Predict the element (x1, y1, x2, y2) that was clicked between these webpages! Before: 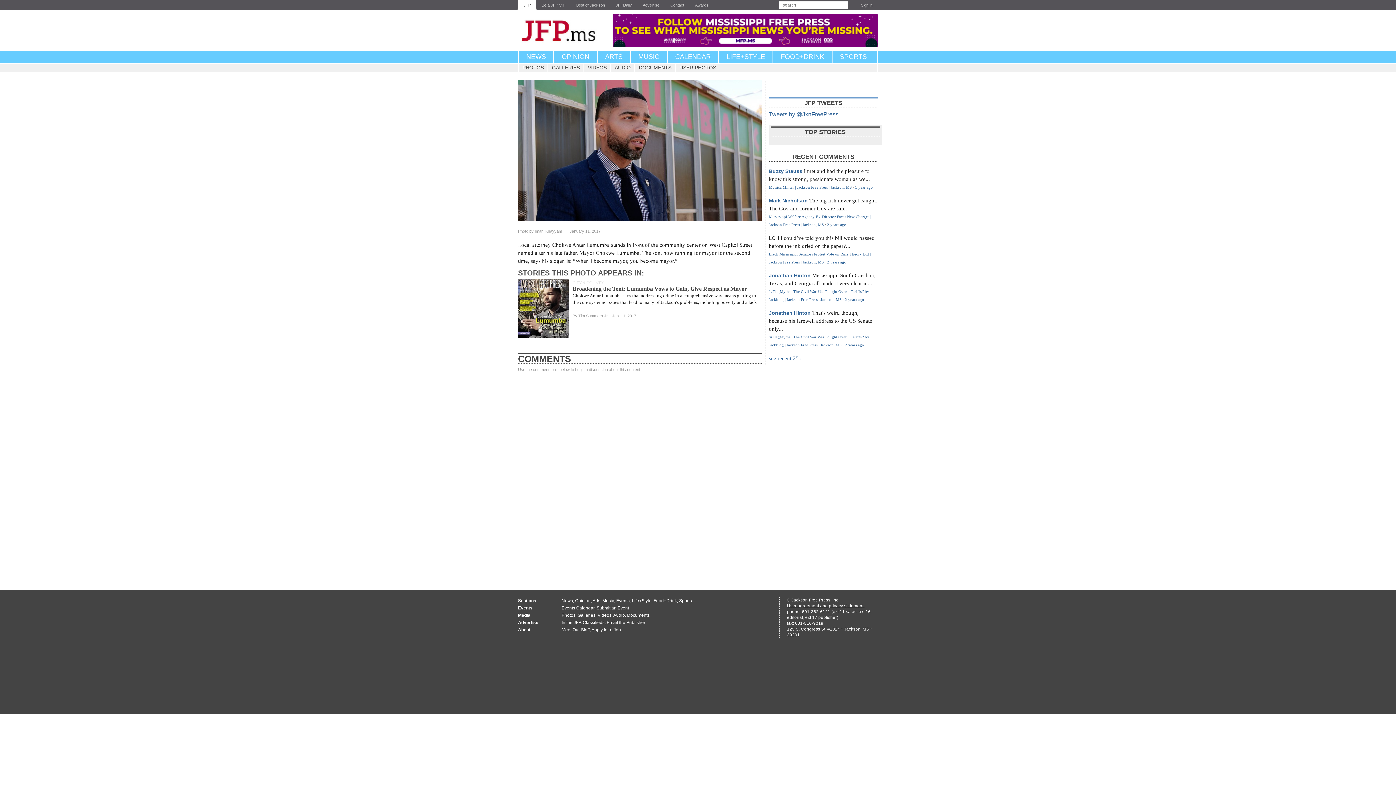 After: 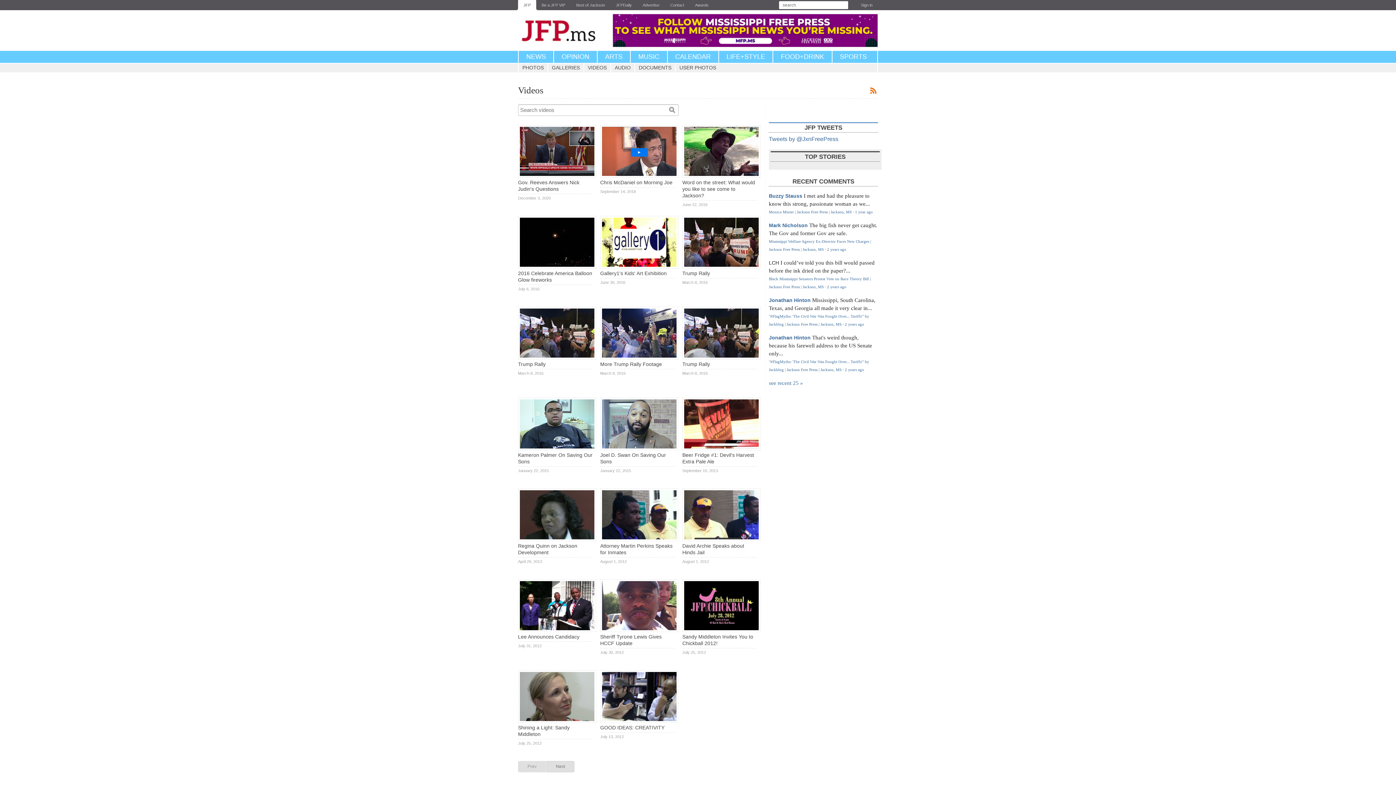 Action: label: VIDEOS bbox: (583, 63, 610, 72)